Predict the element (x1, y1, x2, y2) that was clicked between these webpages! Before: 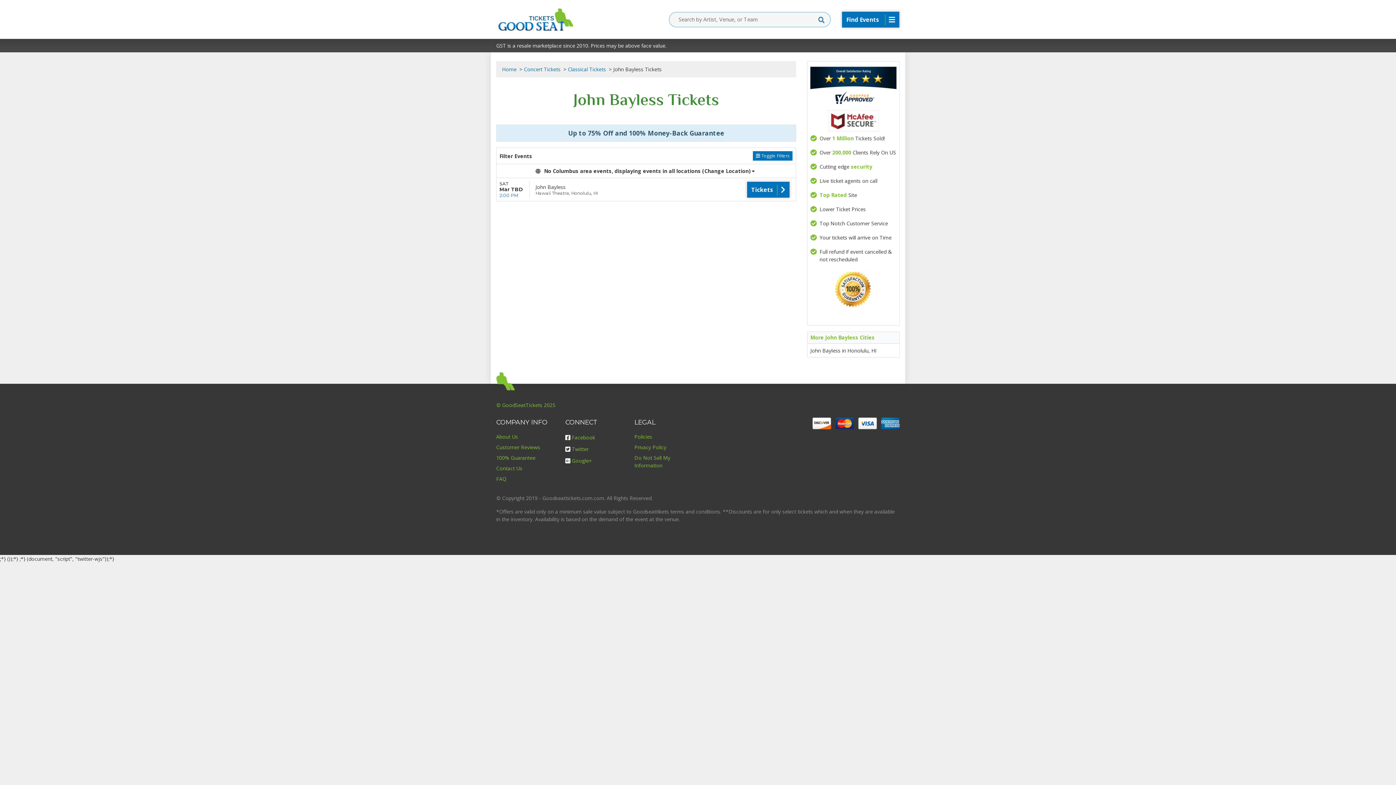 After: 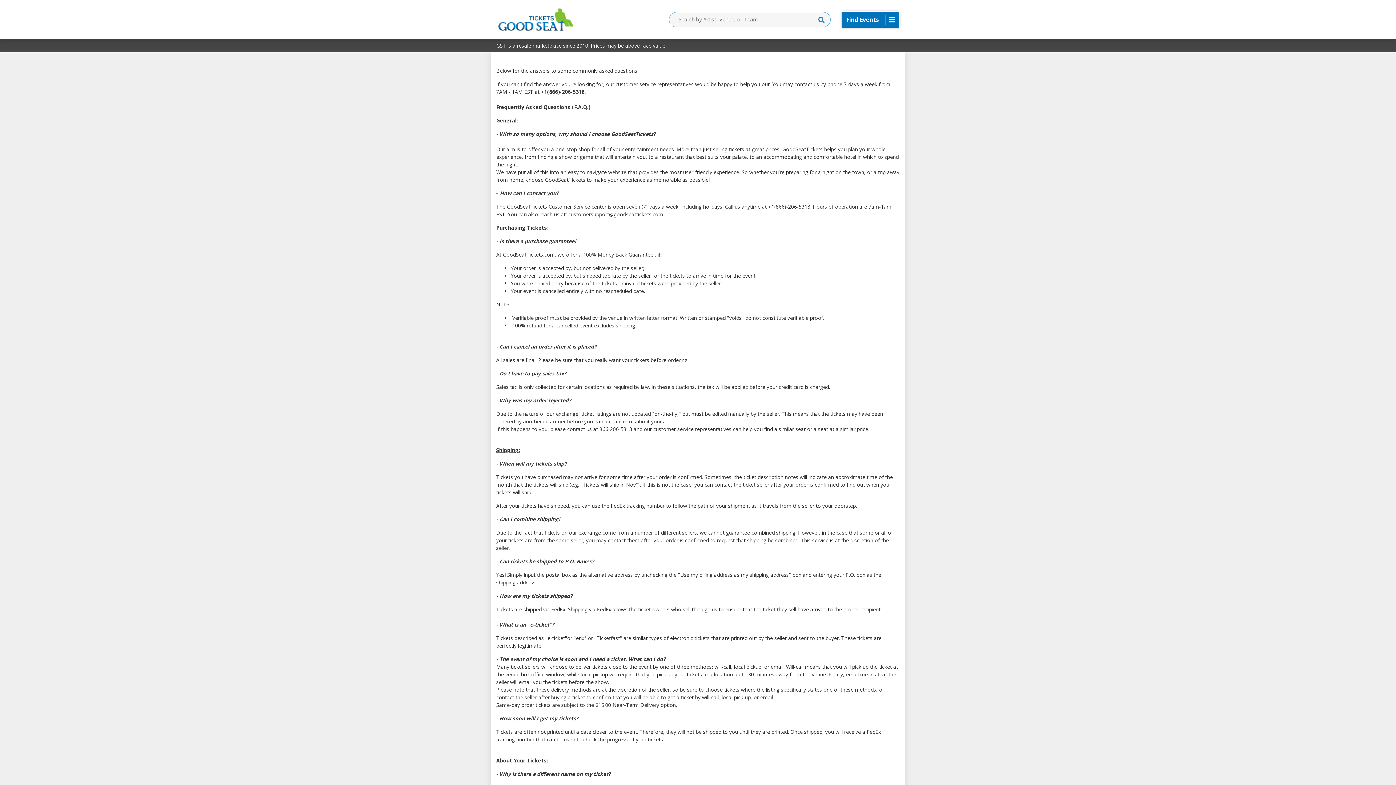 Action: bbox: (496, 475, 506, 482) label: FAQ